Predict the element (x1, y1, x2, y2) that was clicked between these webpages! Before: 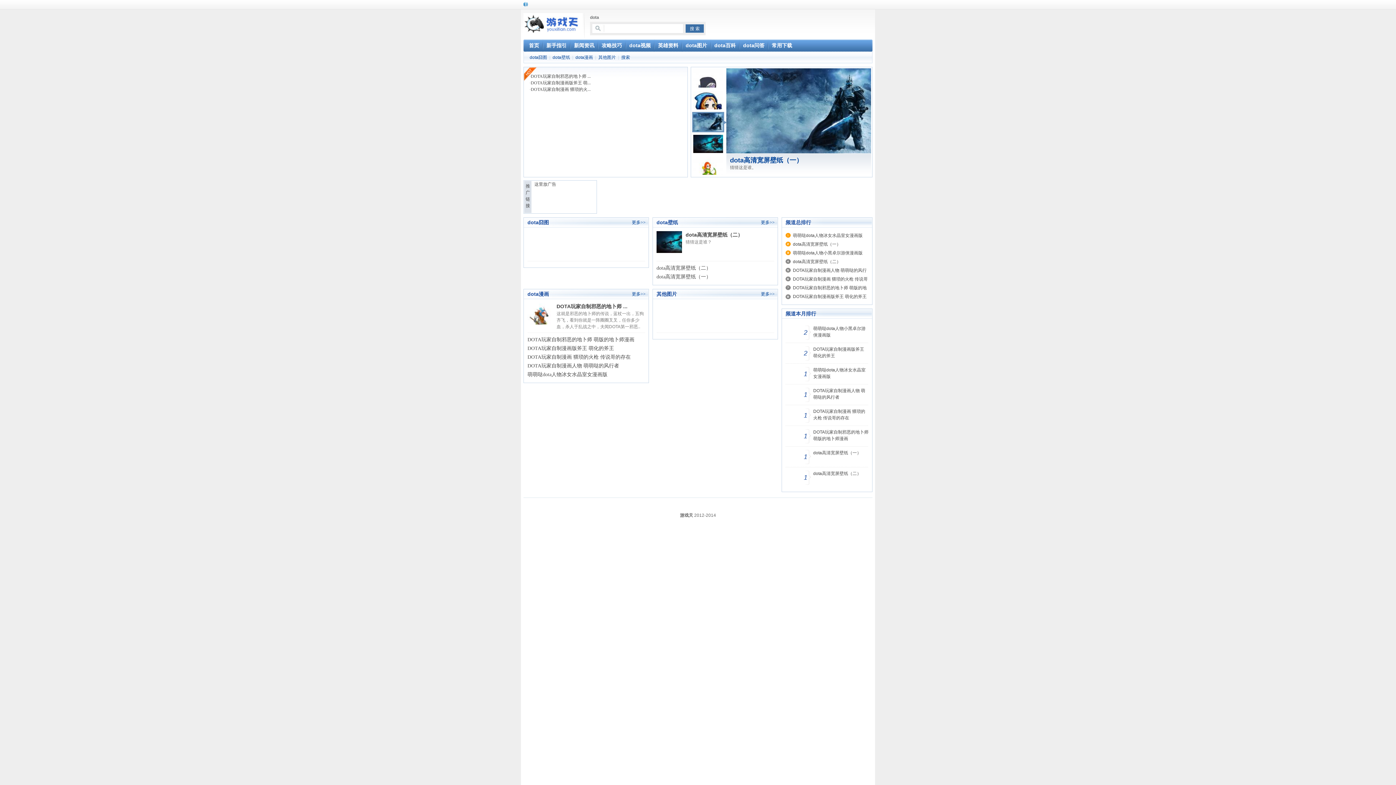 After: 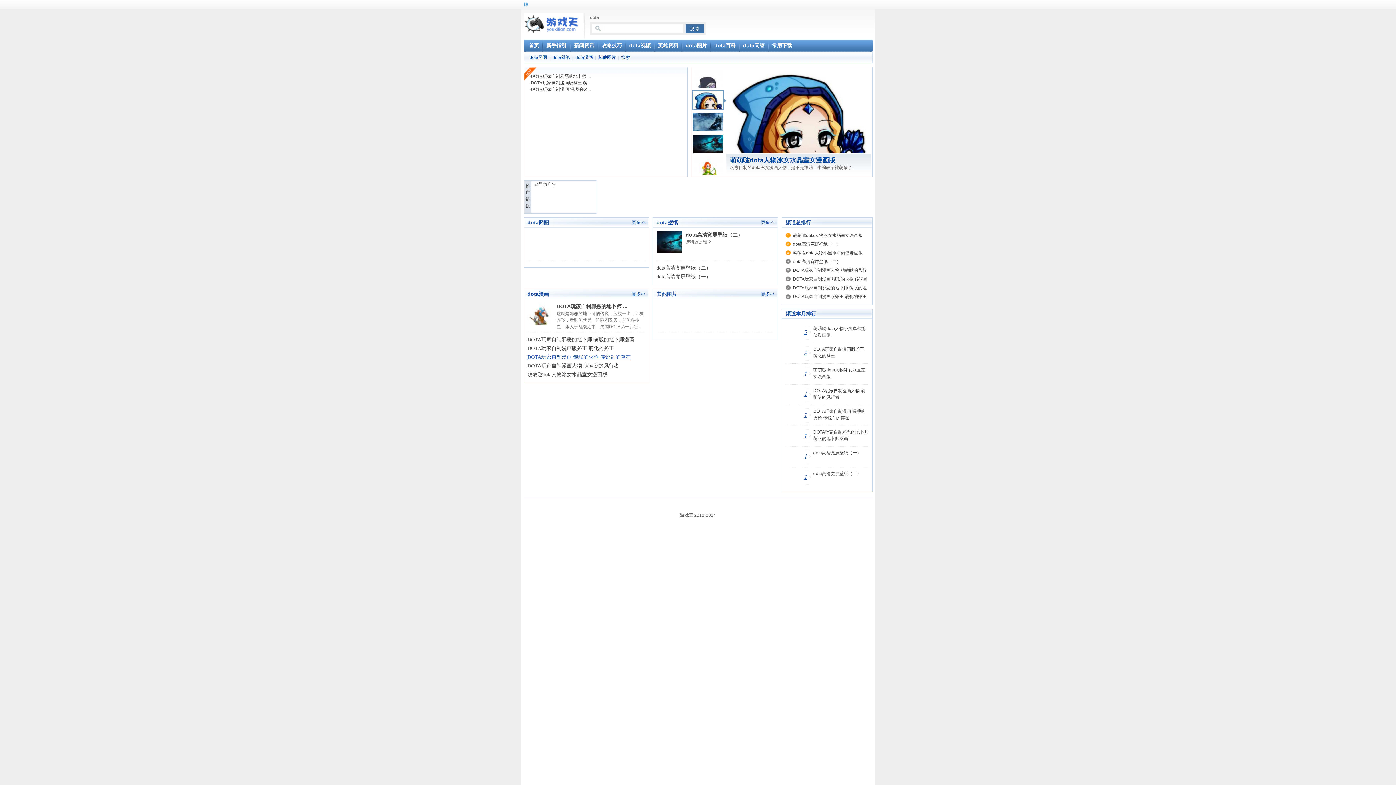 Action: bbox: (527, 354, 630, 360) label: DOTA玩家自制漫画 猥琐的火枪 传说哥的存在